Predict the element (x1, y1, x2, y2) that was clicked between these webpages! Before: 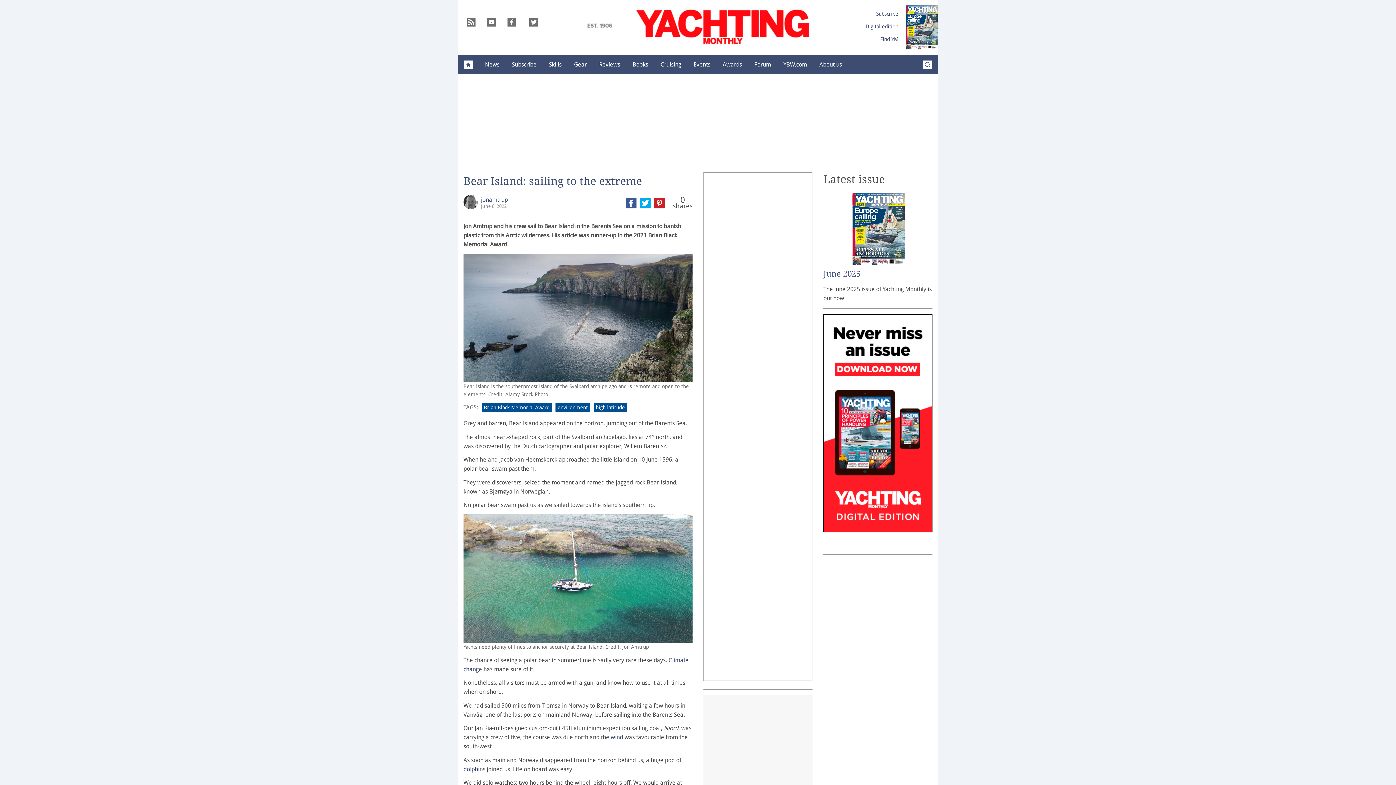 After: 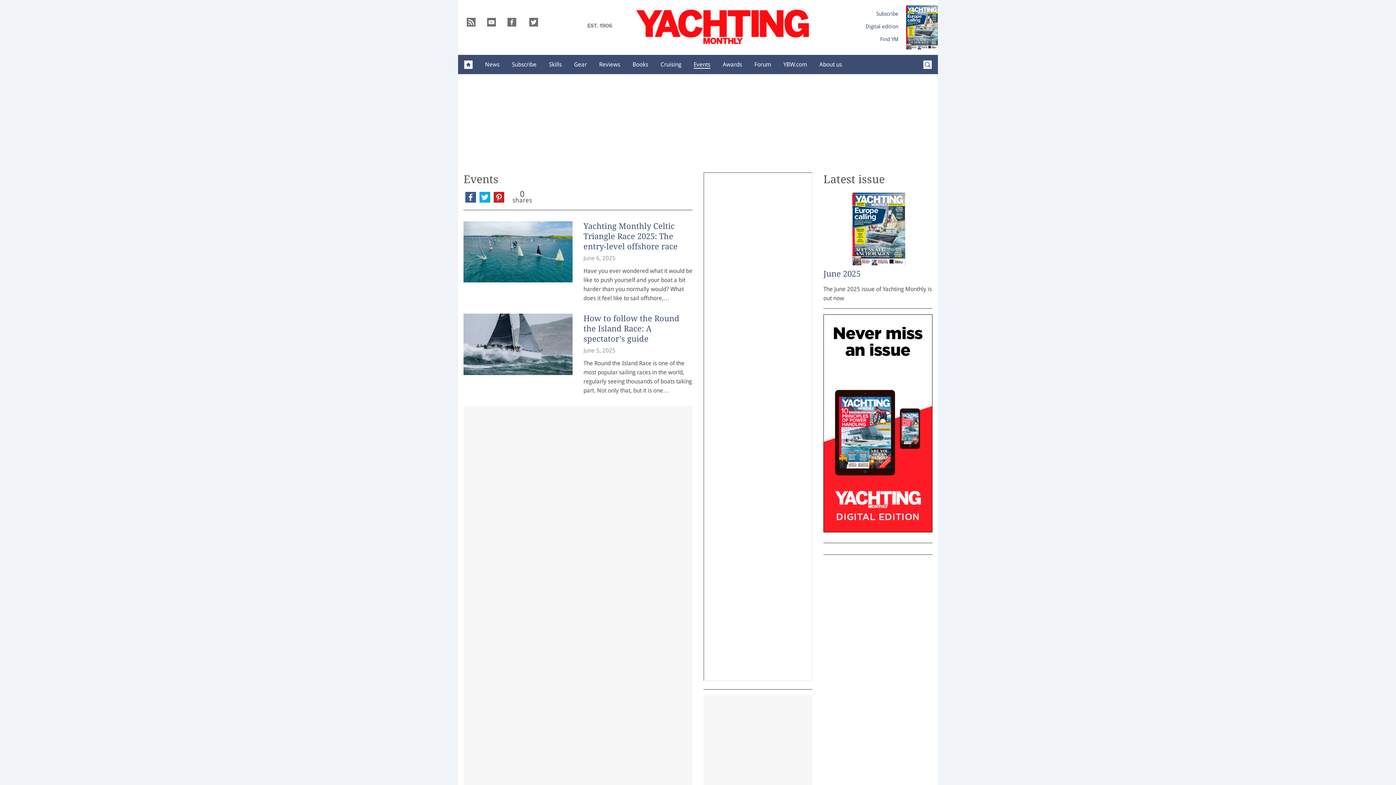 Action: label: Events bbox: (687, 55, 716, 73)